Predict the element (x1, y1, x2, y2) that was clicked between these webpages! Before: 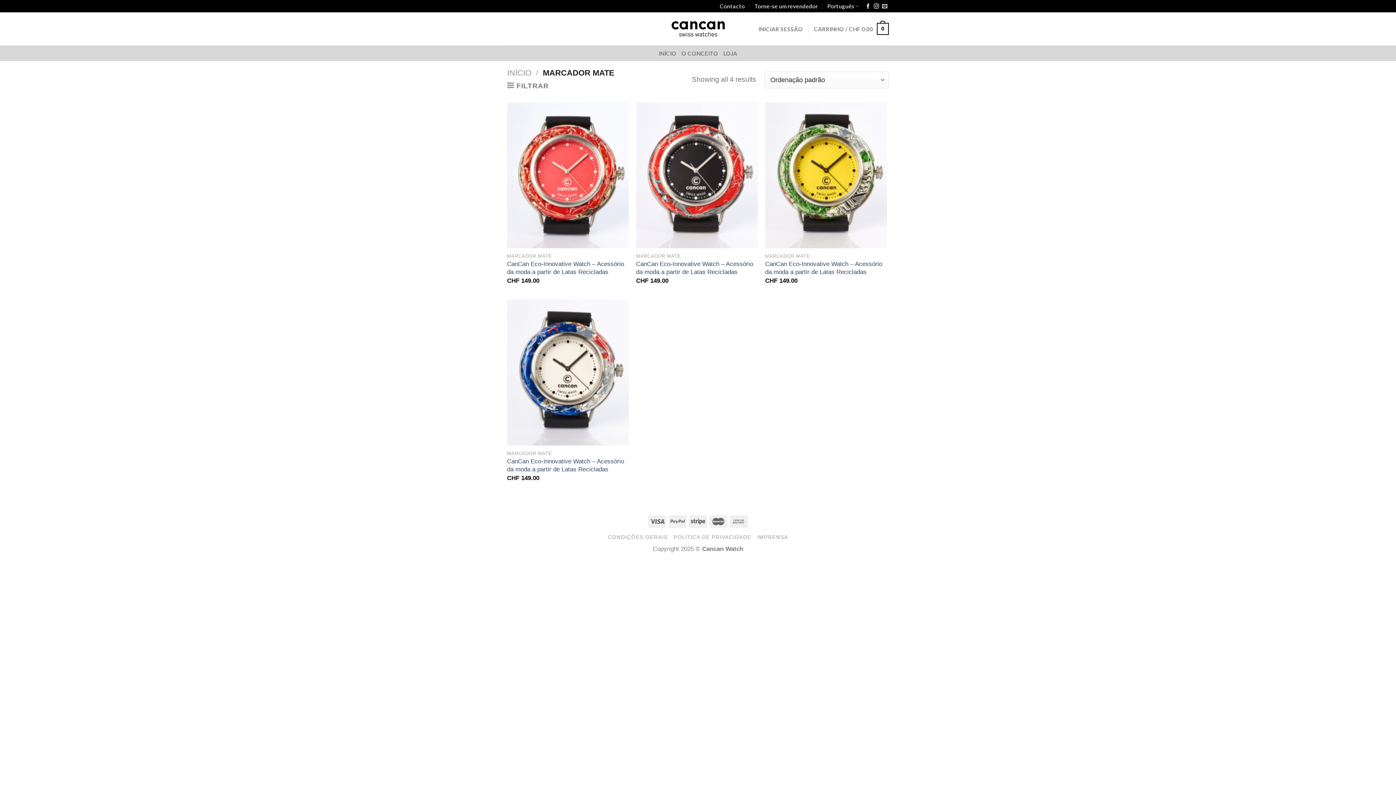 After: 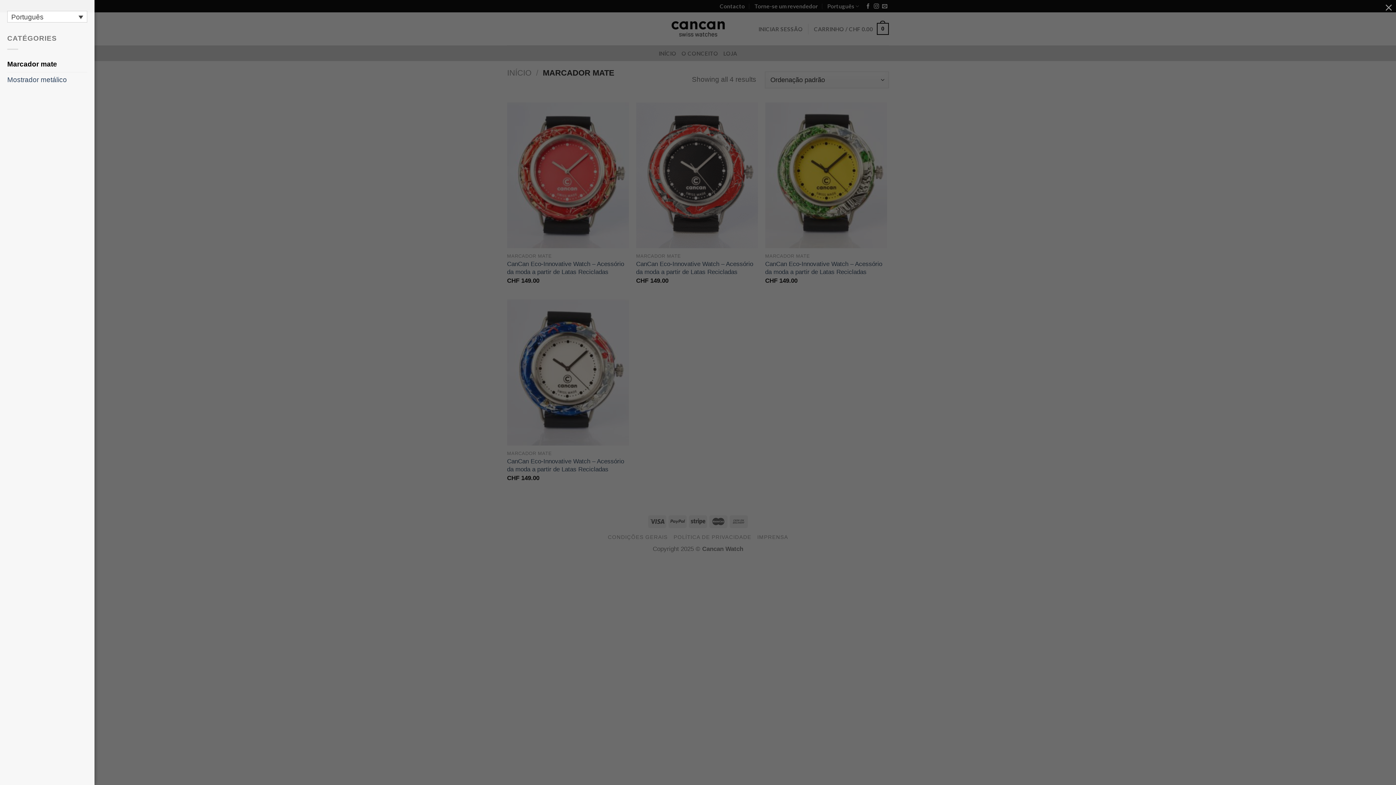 Action: bbox: (507, 81, 548, 90) label:  FILTRAR